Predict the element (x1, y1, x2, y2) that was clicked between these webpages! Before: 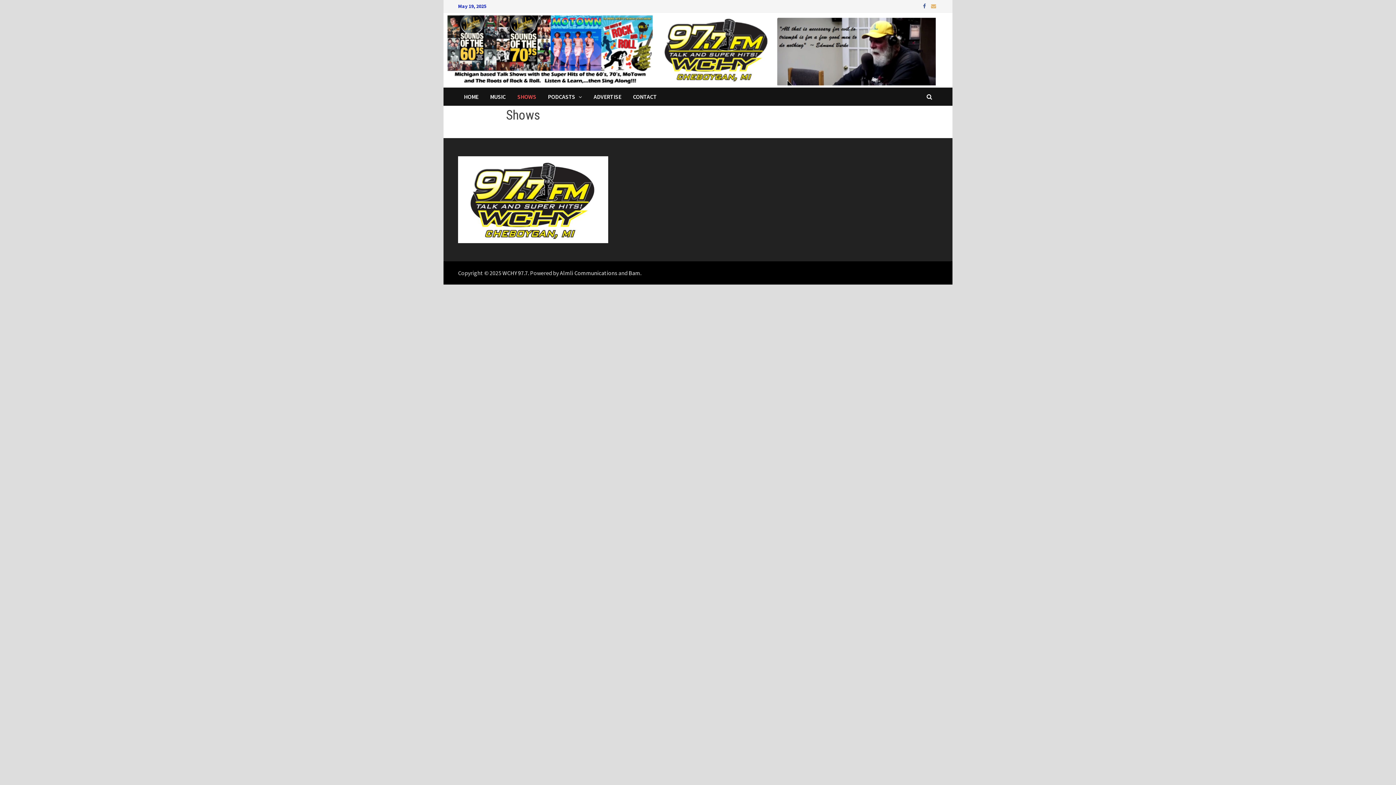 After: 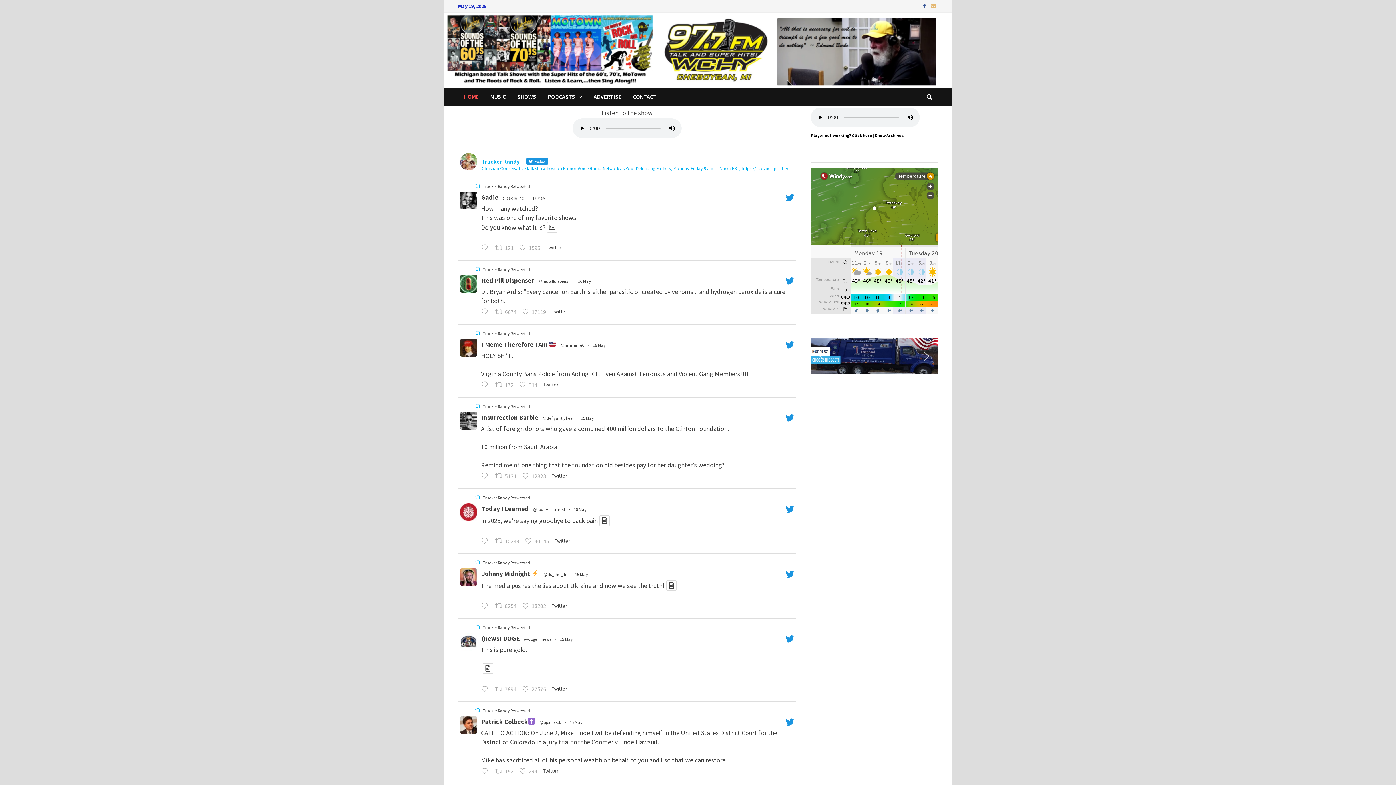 Action: label: WCHY 97.7 bbox: (502, 269, 528, 276)